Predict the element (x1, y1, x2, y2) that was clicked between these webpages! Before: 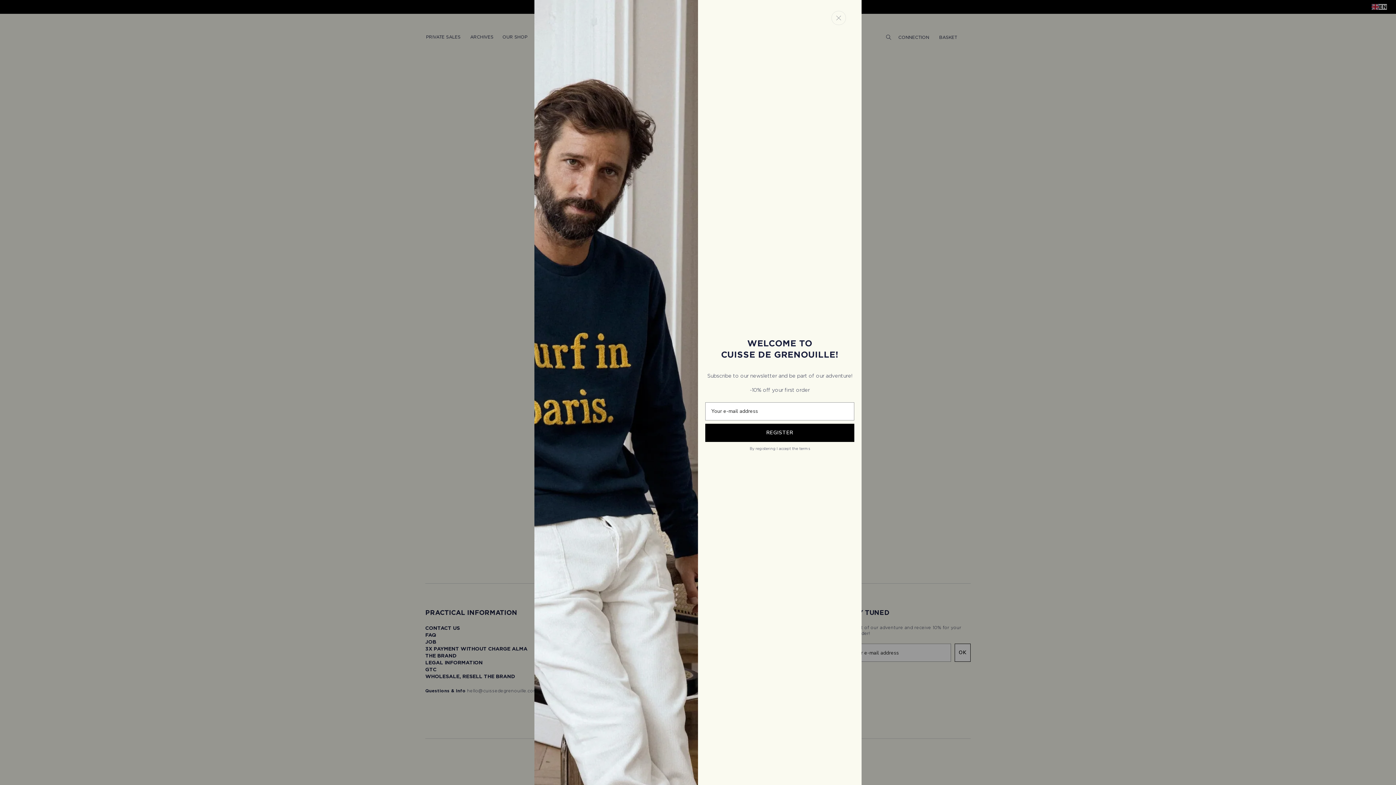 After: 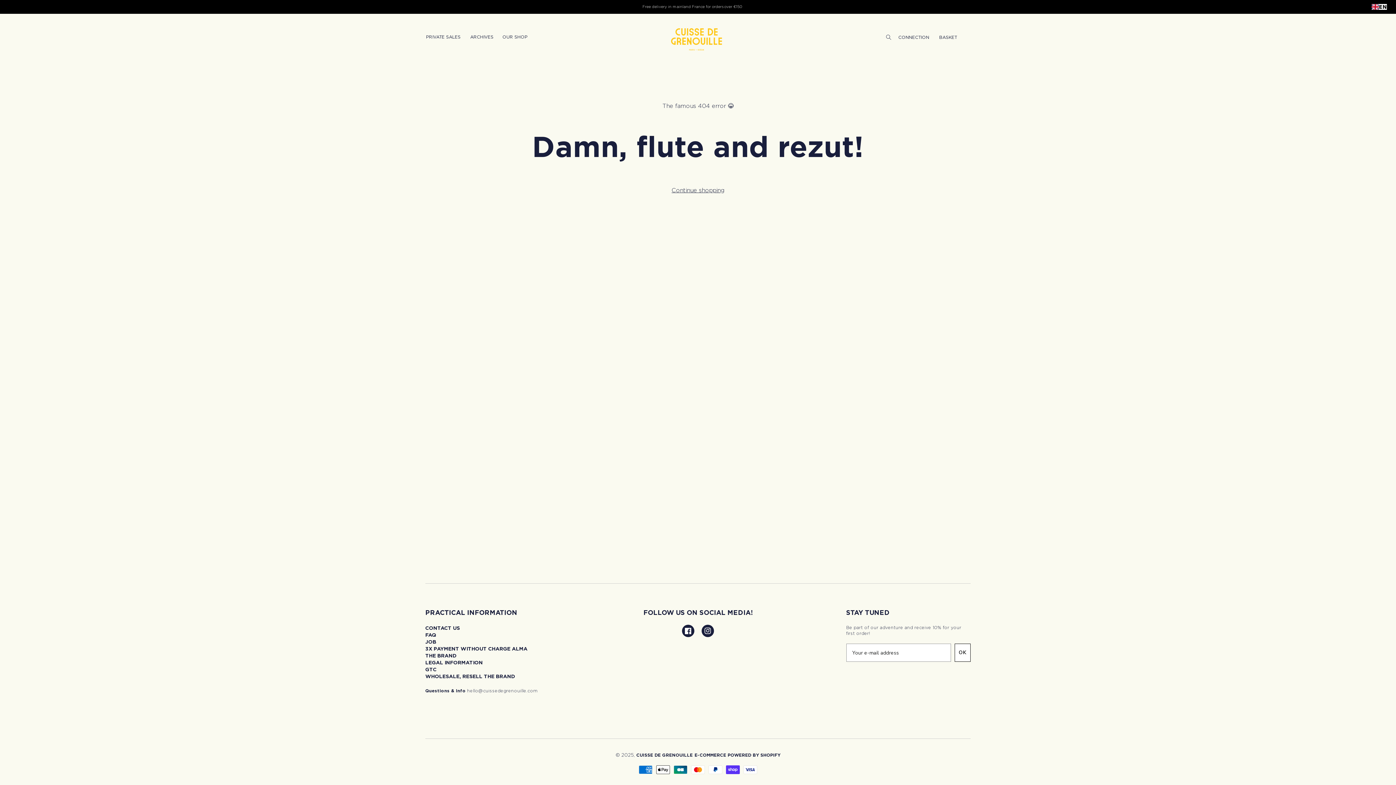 Action: bbox: (831, 10, 846, 25) label: Fermer